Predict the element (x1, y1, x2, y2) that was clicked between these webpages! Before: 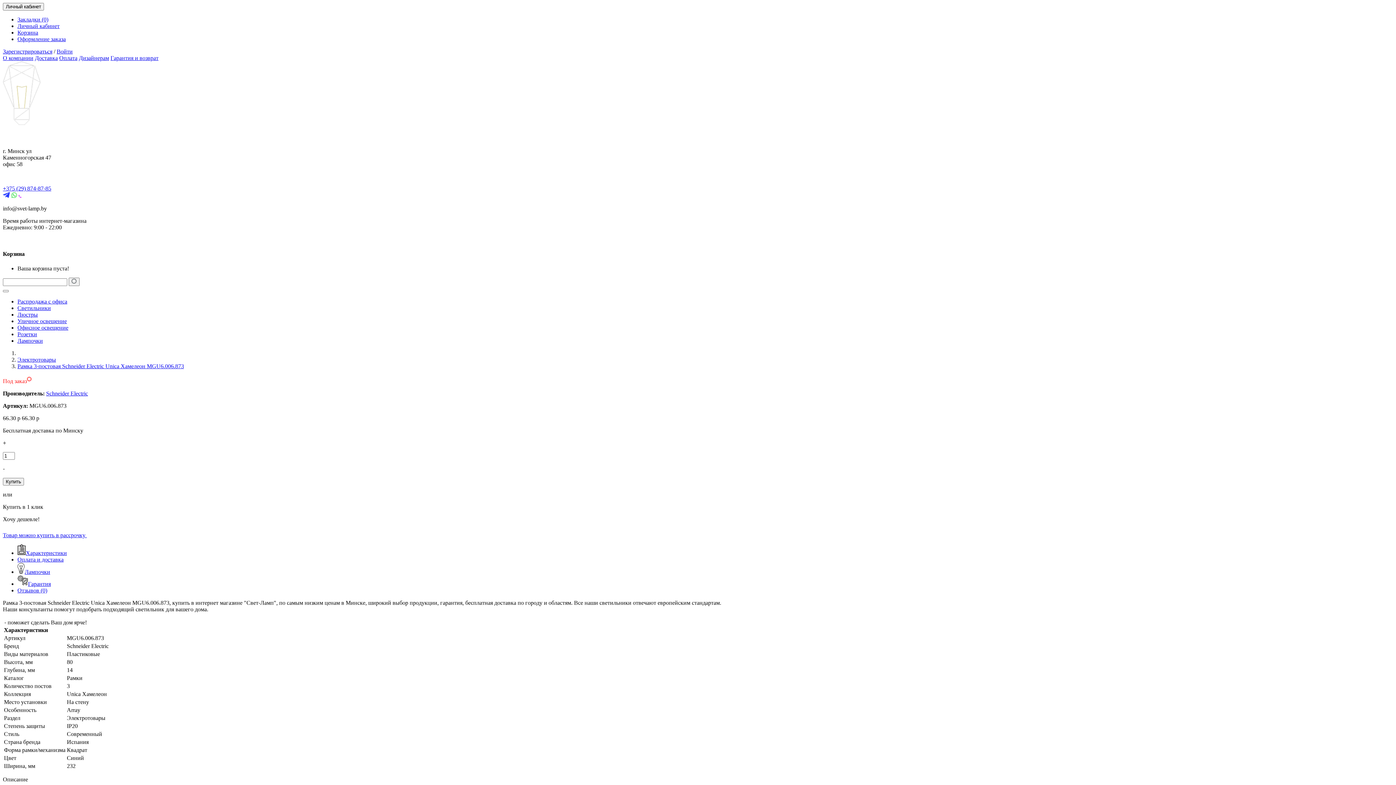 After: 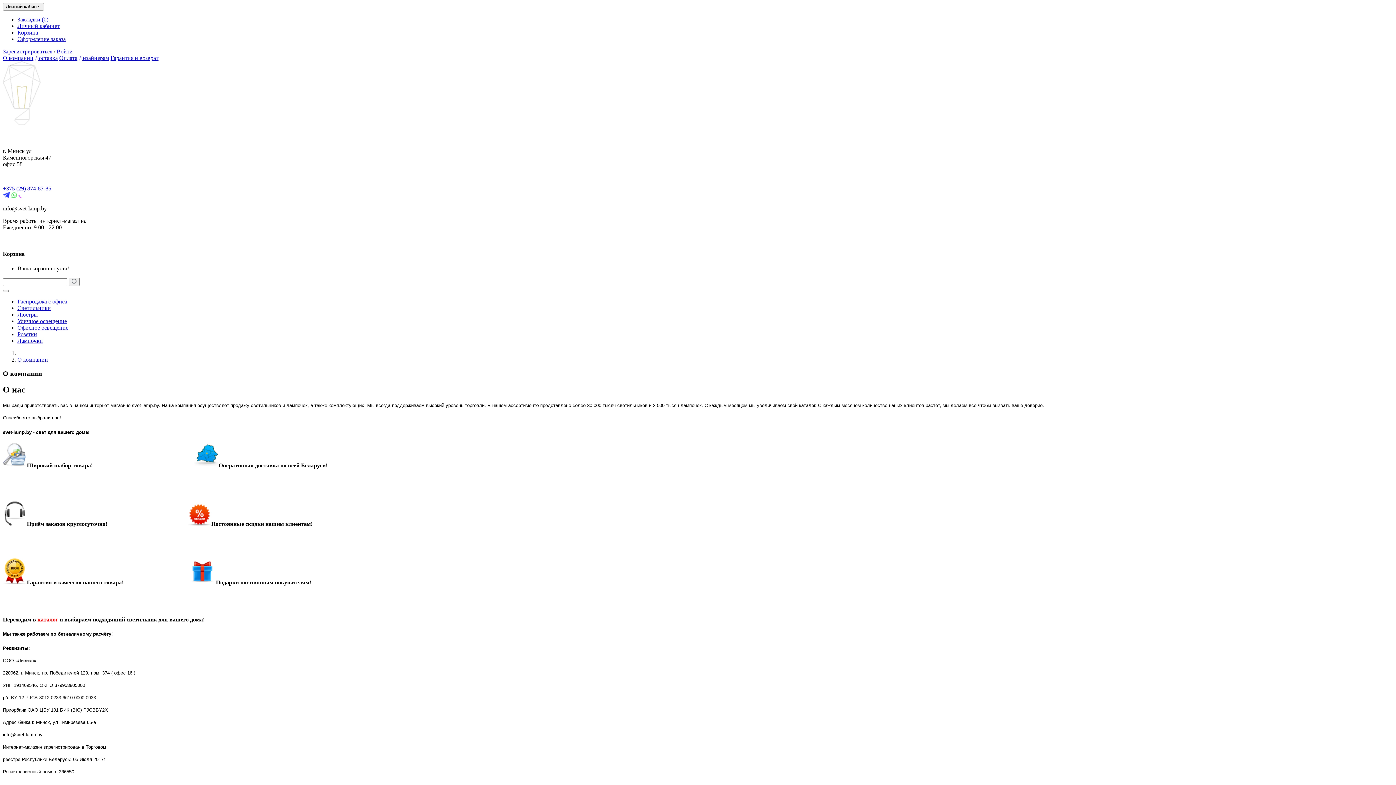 Action: bbox: (2, 54, 33, 61) label: О компании